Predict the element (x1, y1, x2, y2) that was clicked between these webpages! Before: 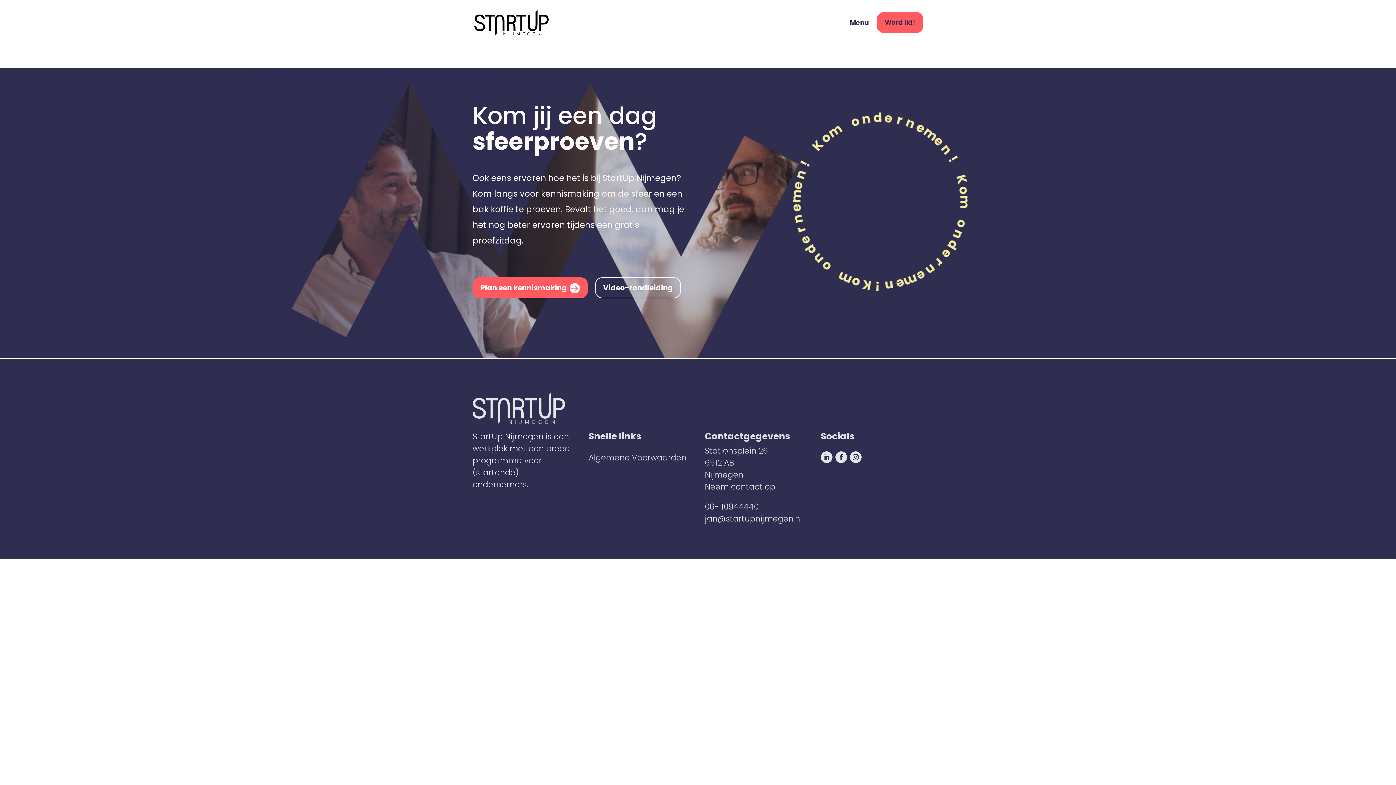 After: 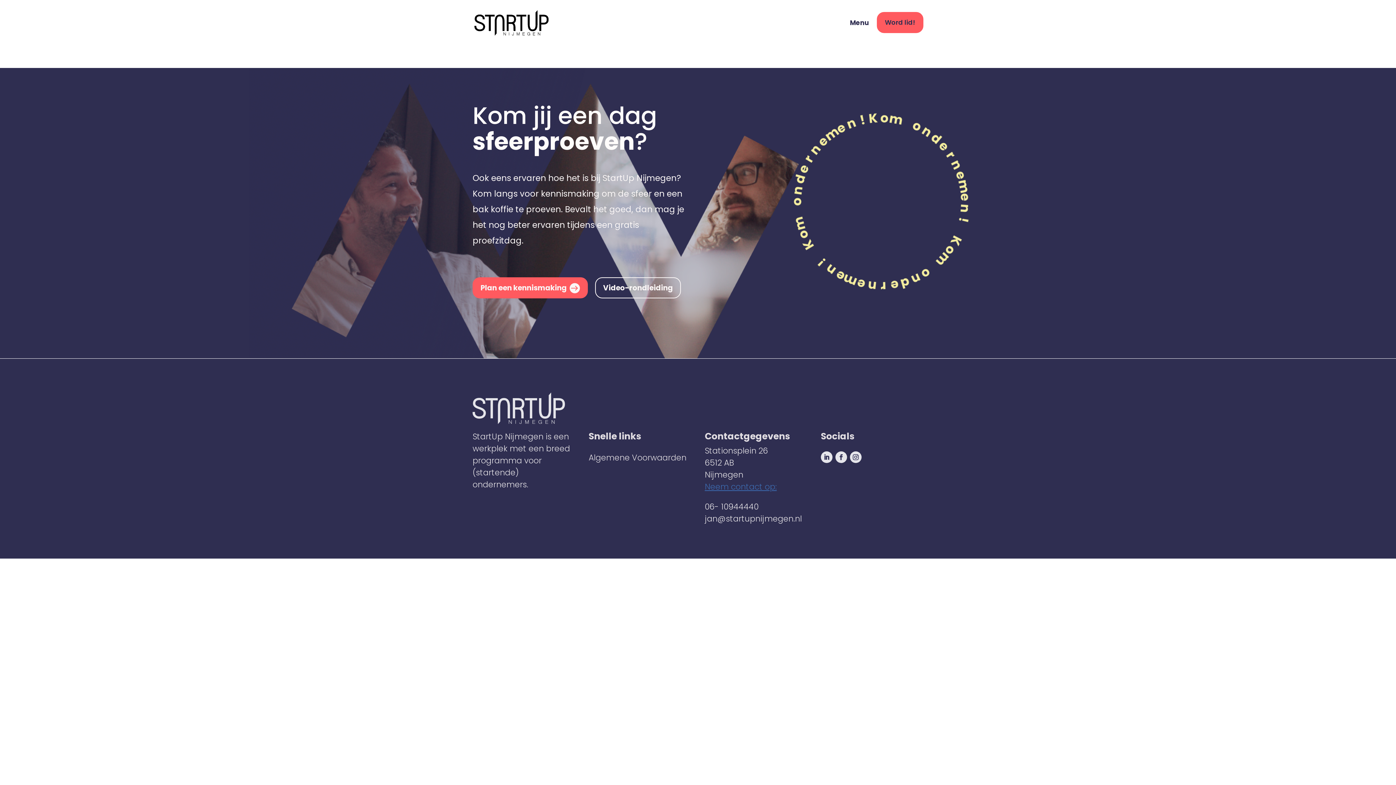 Action: label: Neem contact op: bbox: (704, 481, 776, 492)